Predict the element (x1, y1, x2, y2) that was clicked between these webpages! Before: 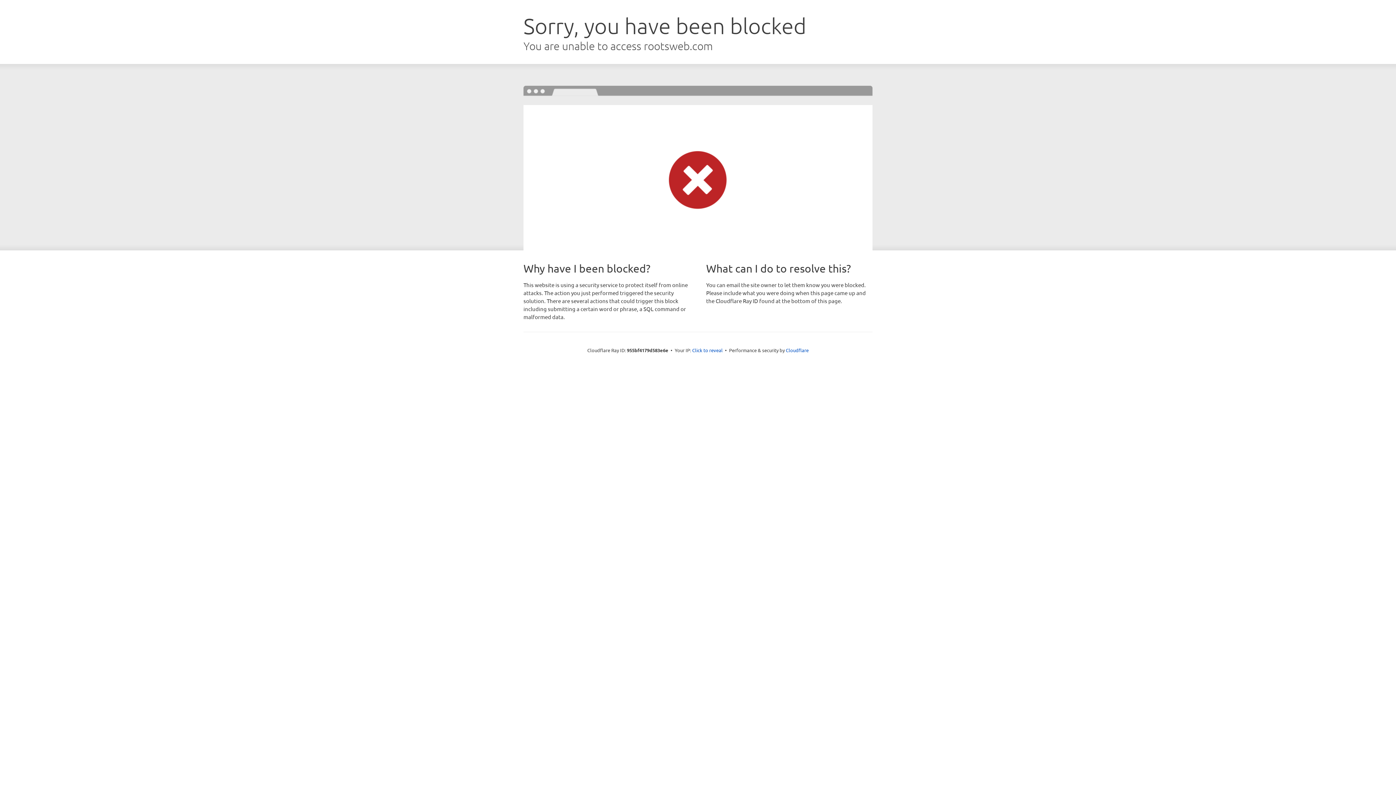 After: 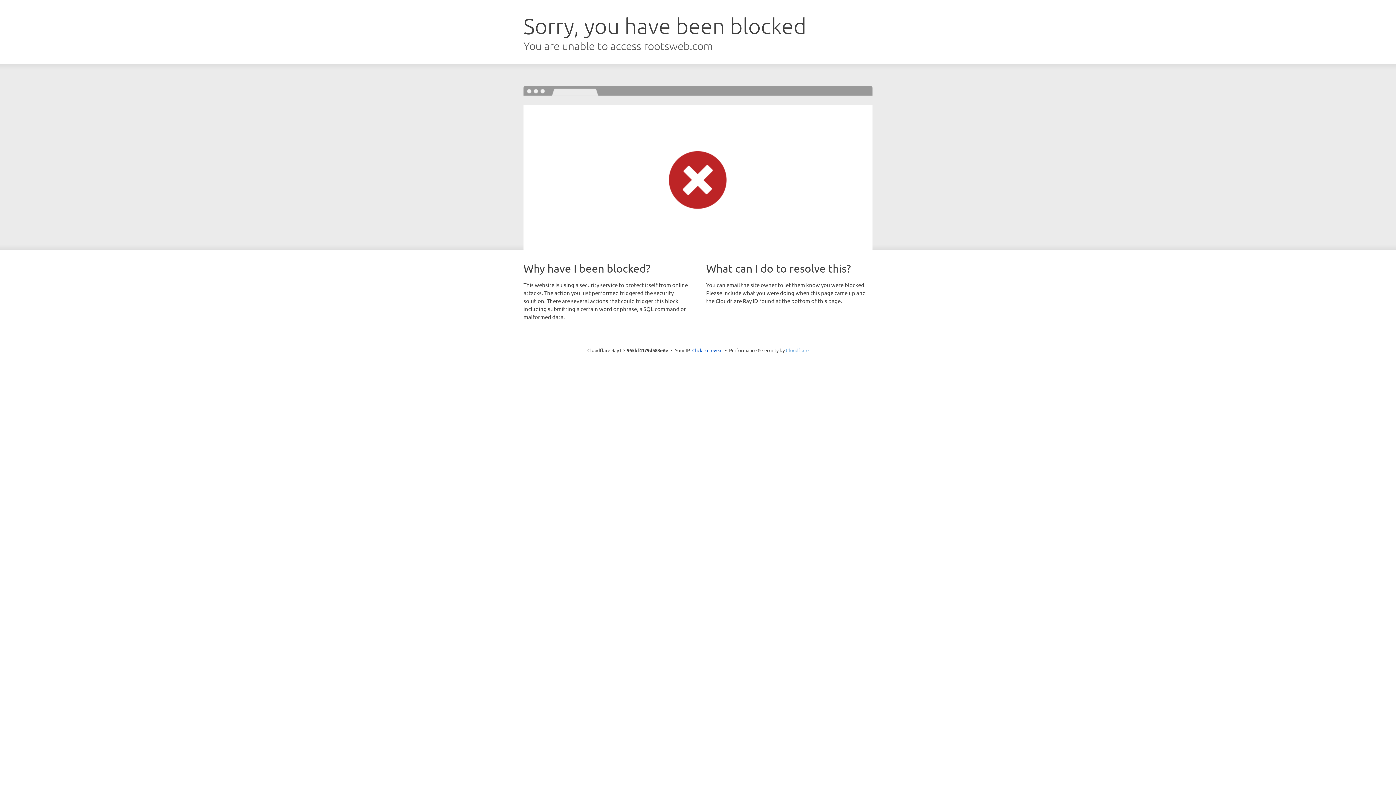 Action: bbox: (786, 347, 808, 353) label: Cloudflare